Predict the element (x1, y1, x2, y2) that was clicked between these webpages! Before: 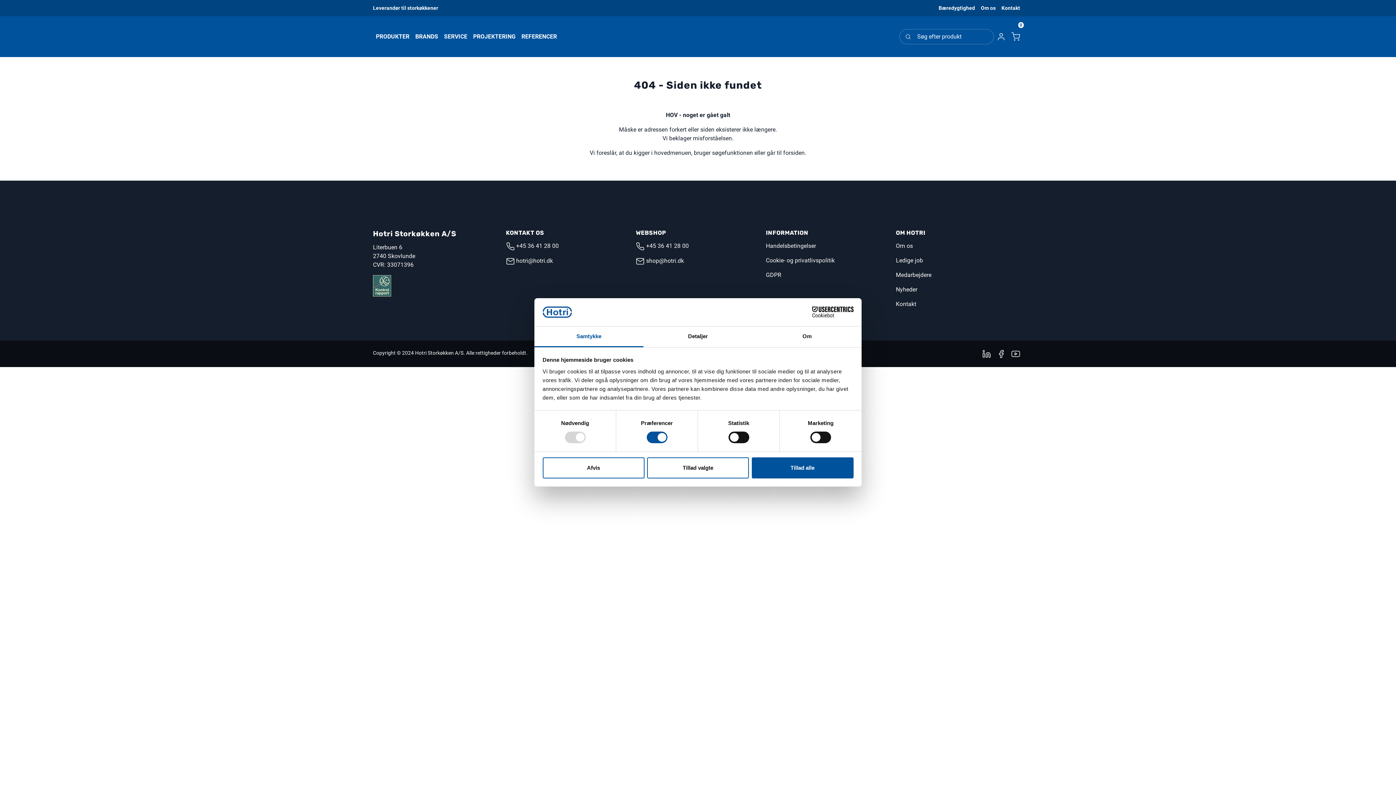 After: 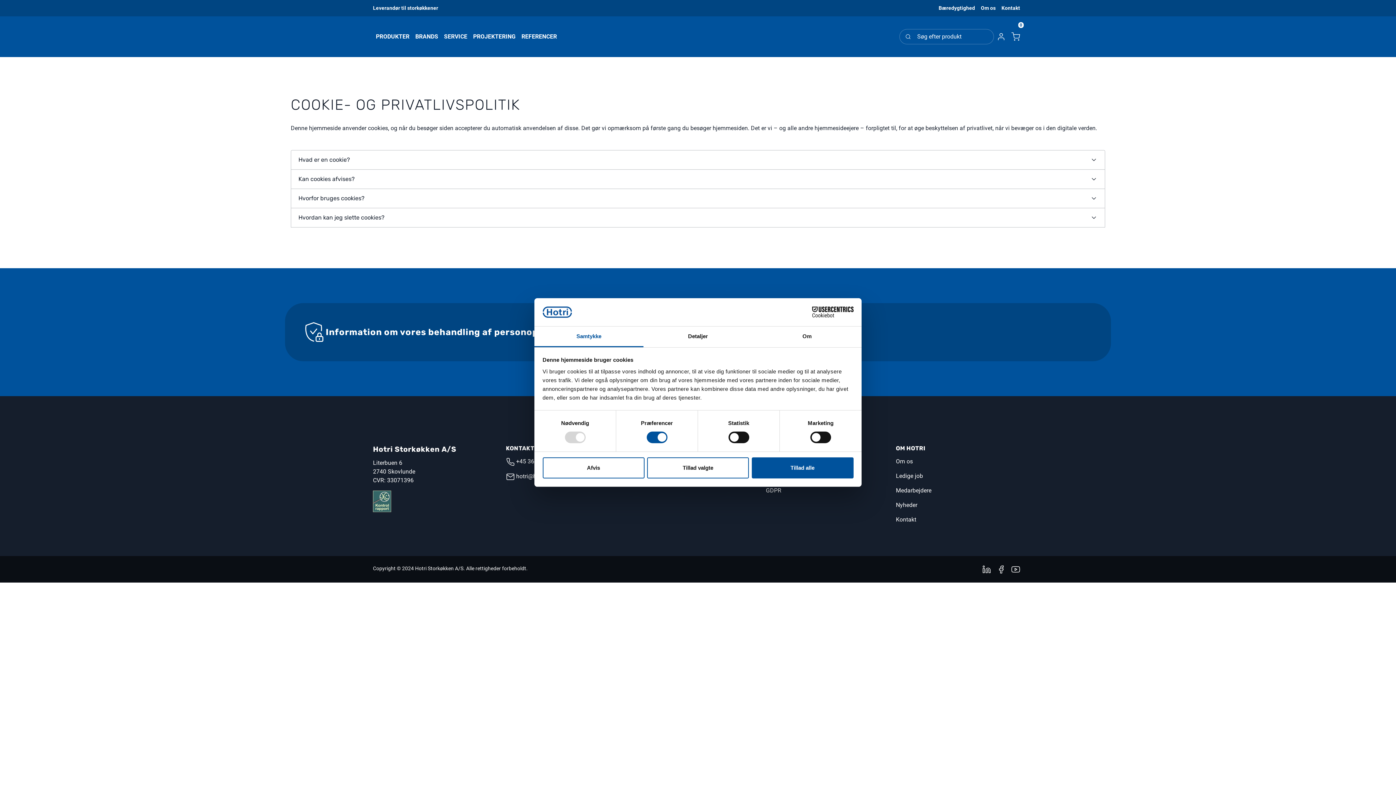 Action: bbox: (763, 253, 837, 268) label: Cookie- og privatlivspolitik